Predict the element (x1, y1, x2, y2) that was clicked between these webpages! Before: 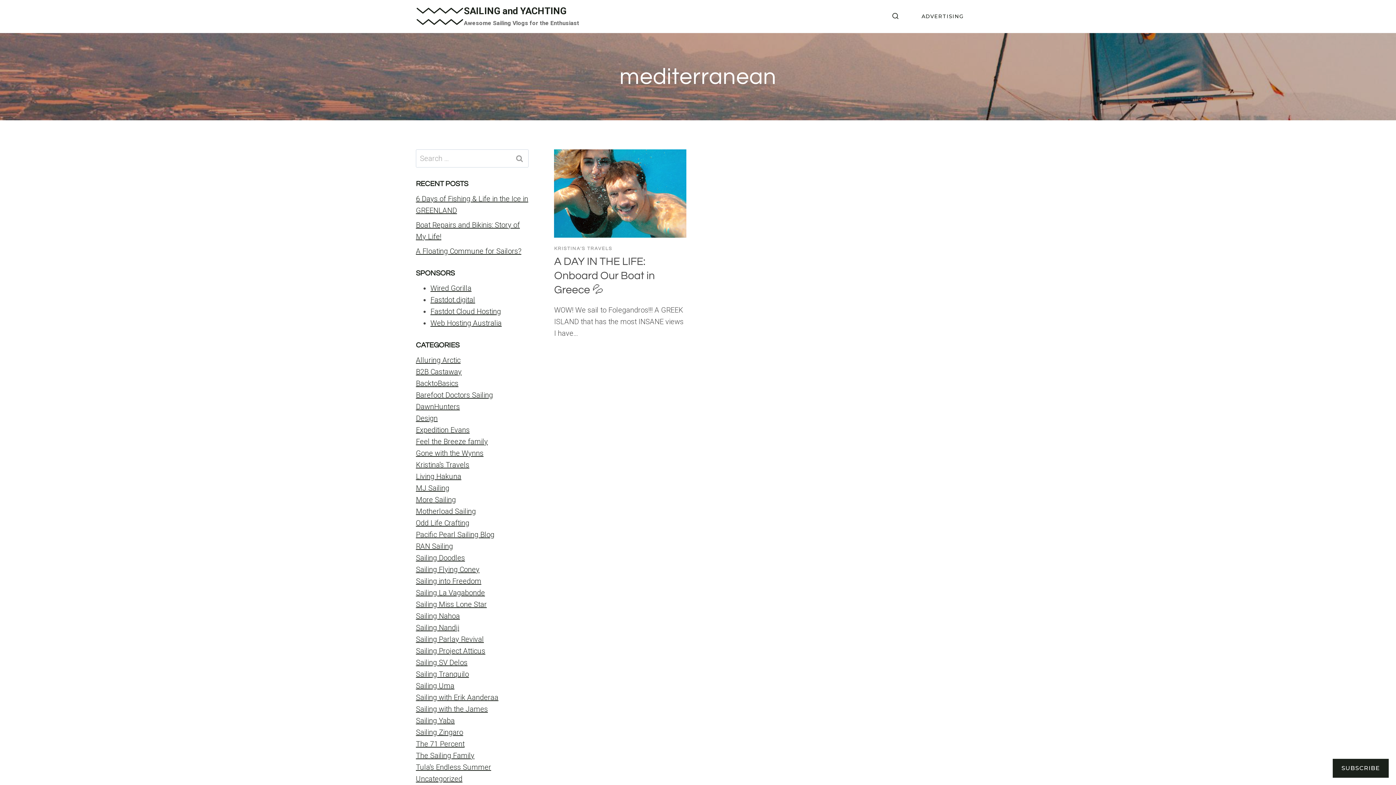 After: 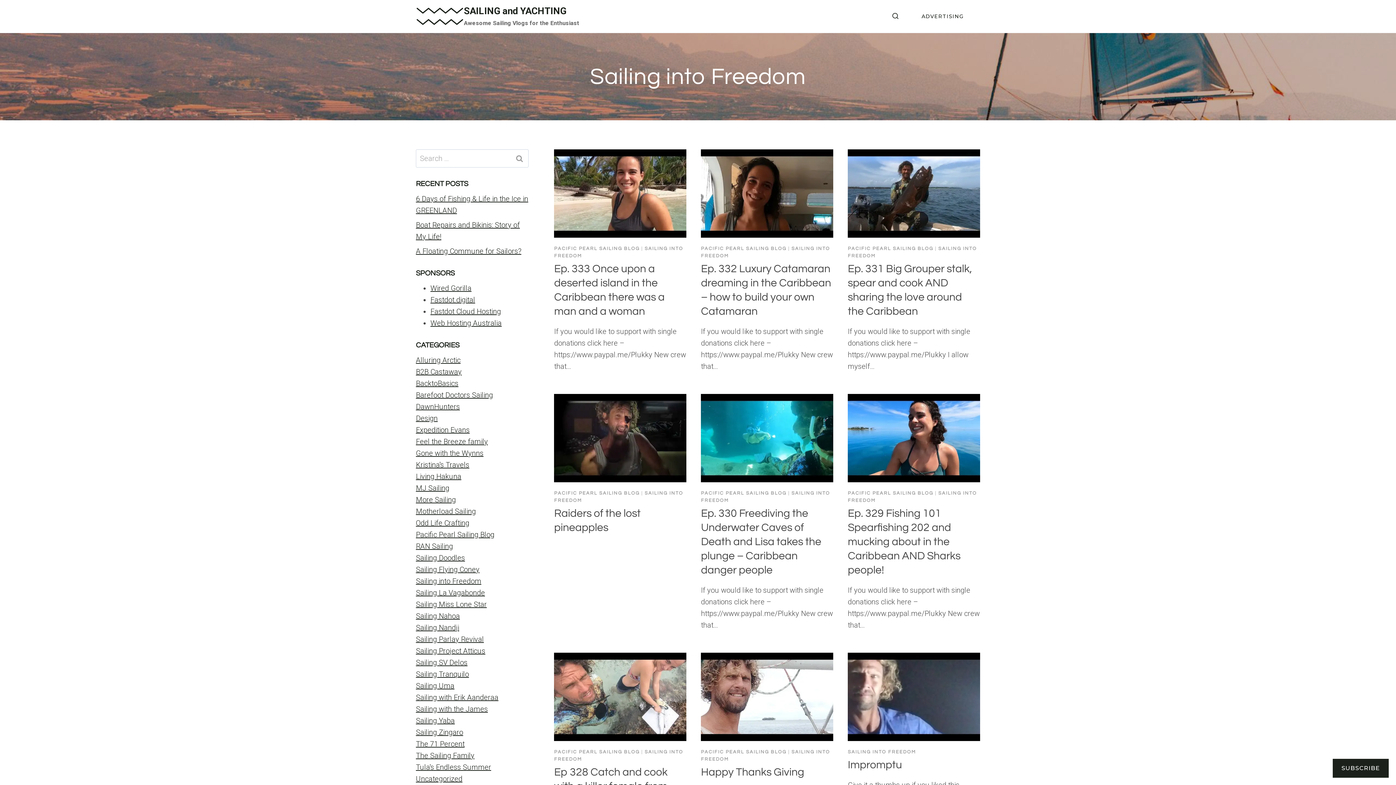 Action: bbox: (416, 577, 481, 585) label: Sailing into Freedom